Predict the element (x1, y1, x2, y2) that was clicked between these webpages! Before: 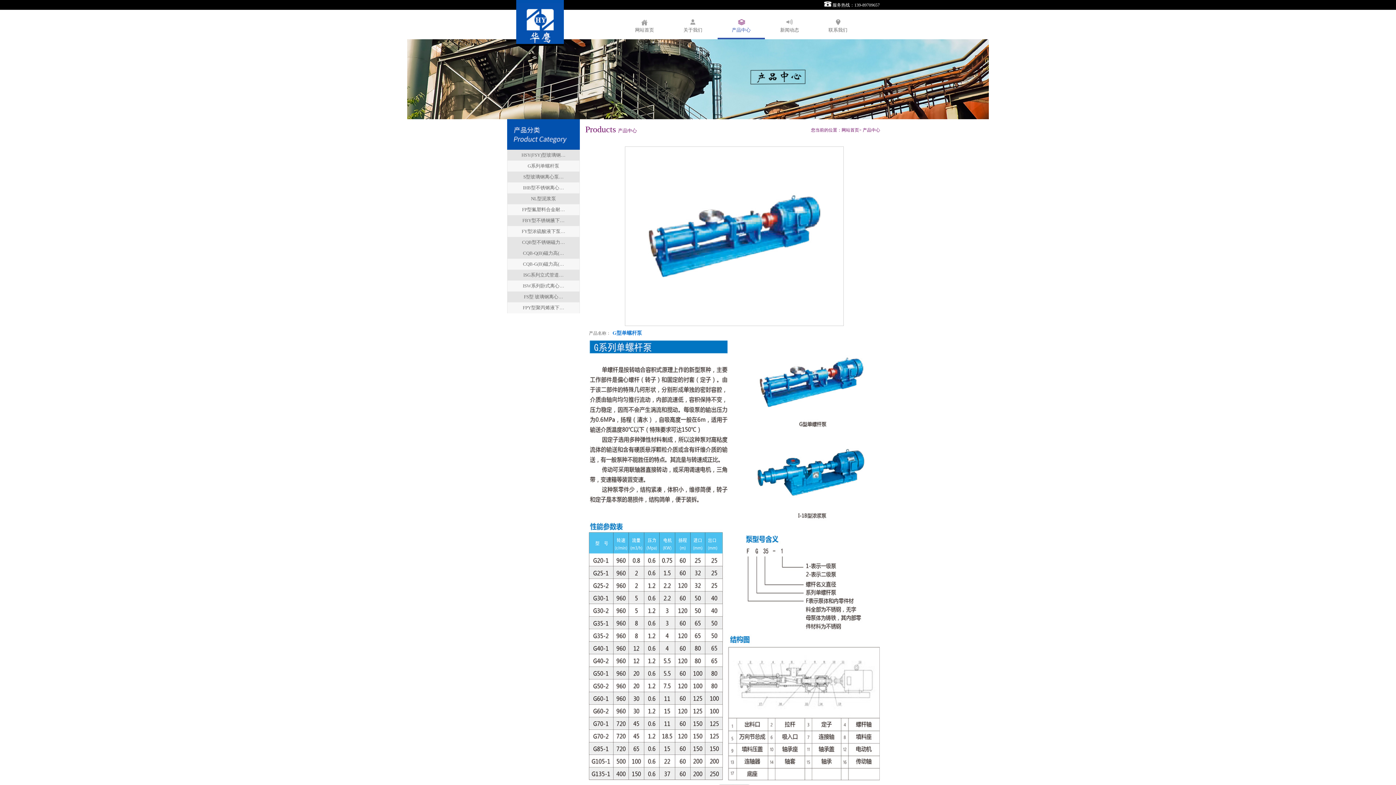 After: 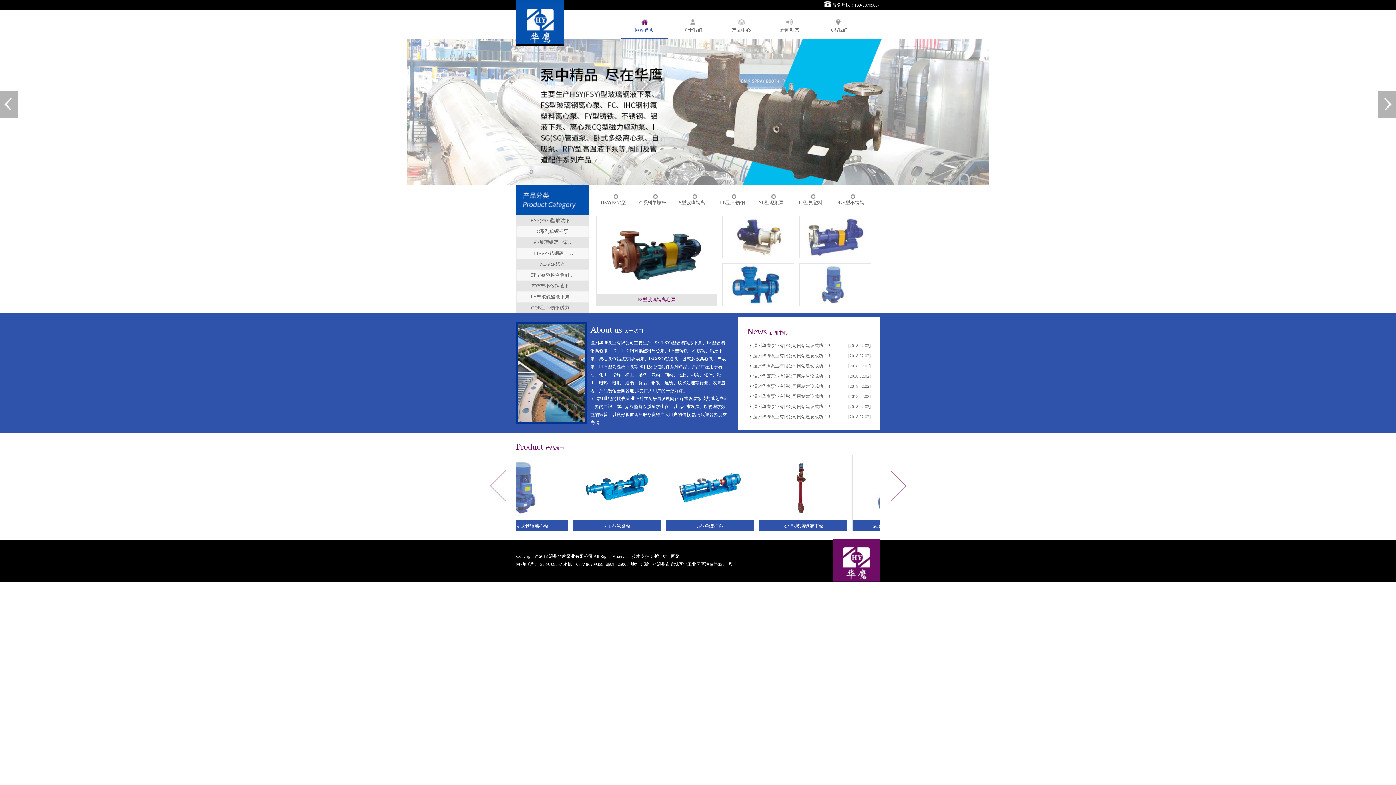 Action: label: 网站首页 bbox: (621, 10, 668, 39)